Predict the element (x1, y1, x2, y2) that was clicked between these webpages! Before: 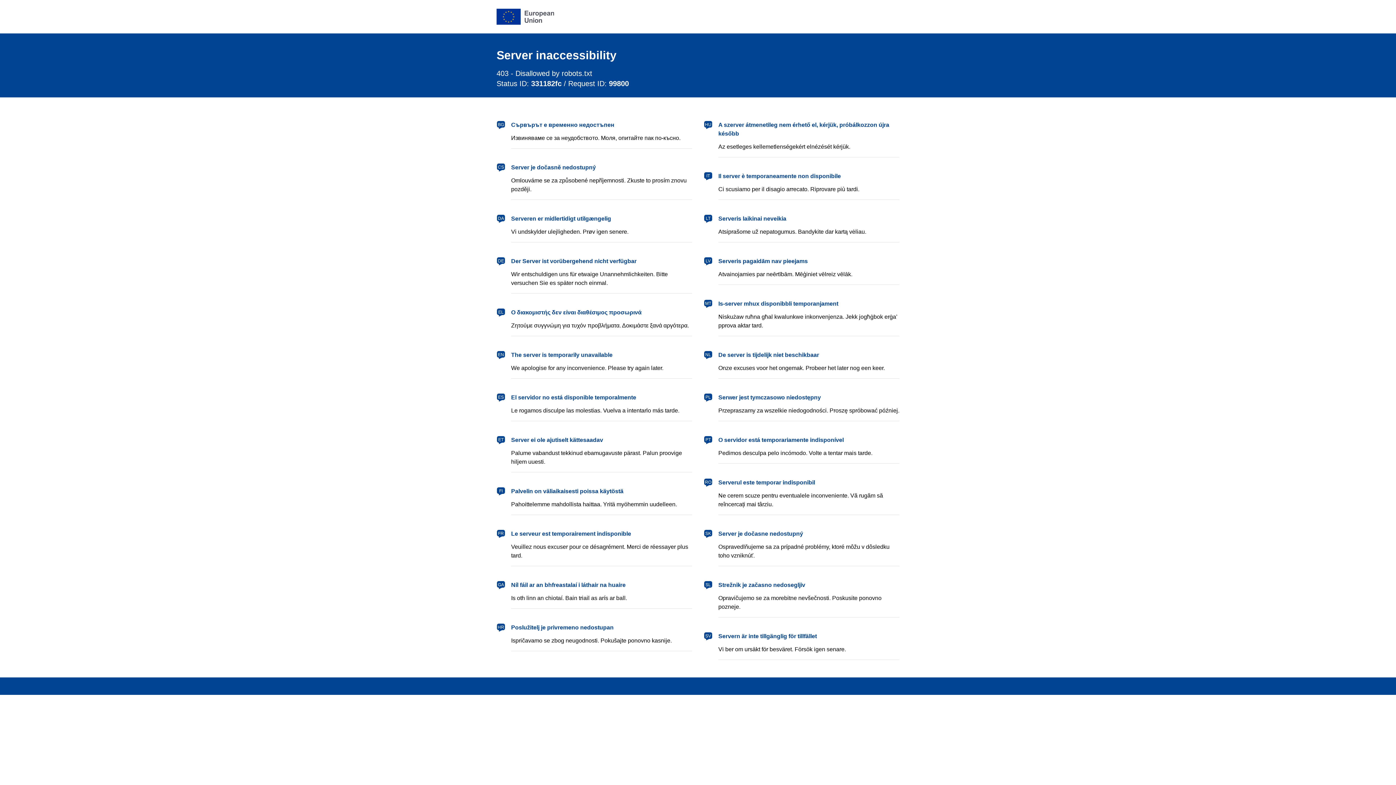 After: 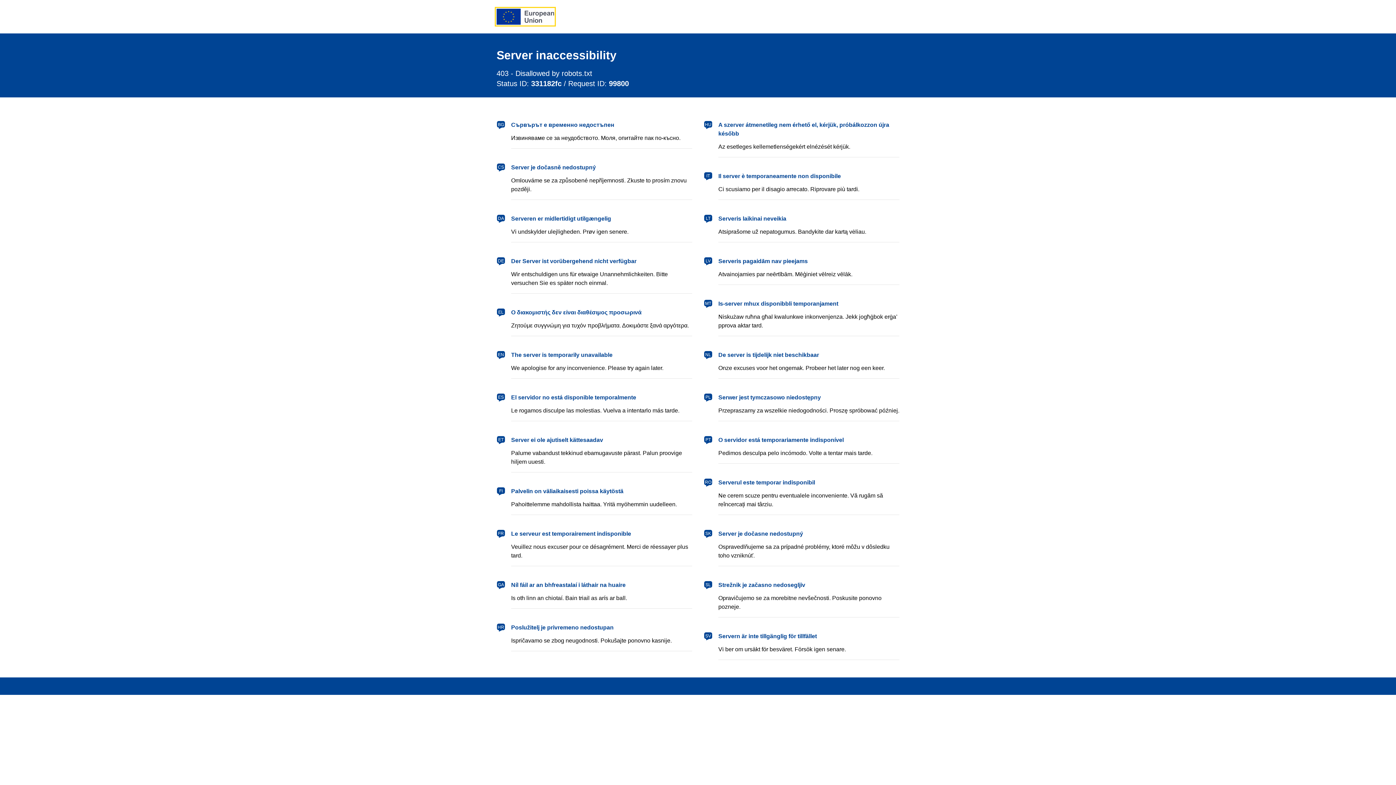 Action: bbox: (496, 8, 554, 24) label: European Union